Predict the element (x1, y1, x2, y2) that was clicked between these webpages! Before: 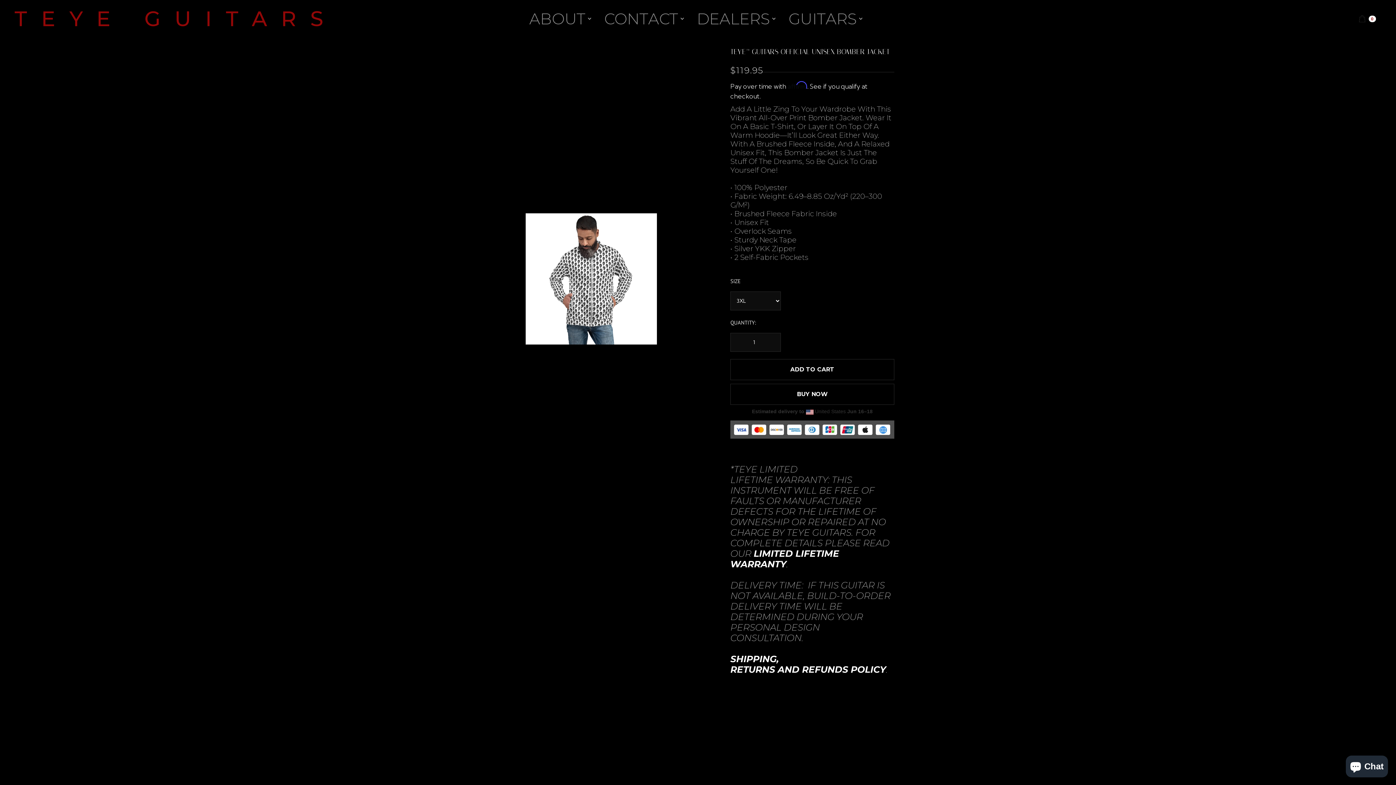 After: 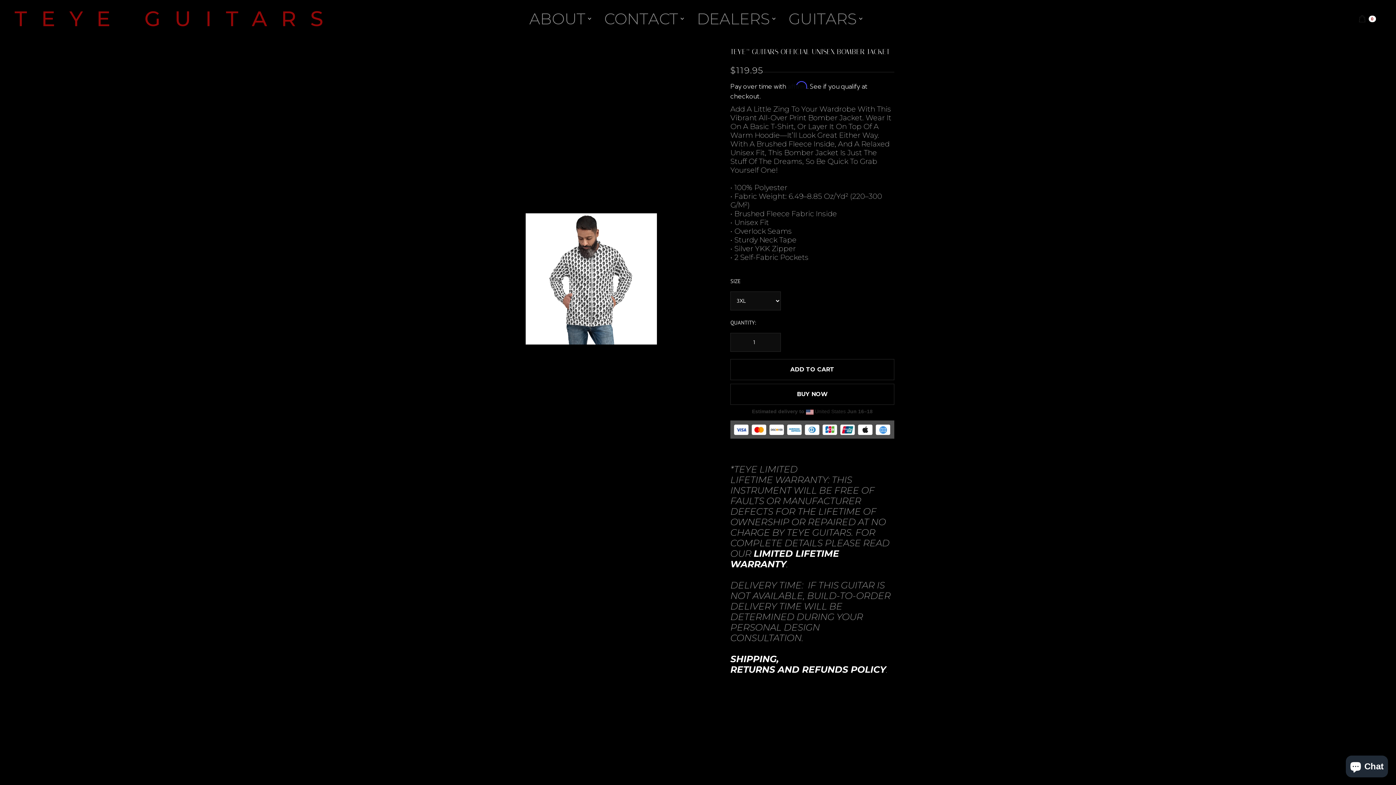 Action: label: GUITARS bbox: (785, 3, 870, 34)